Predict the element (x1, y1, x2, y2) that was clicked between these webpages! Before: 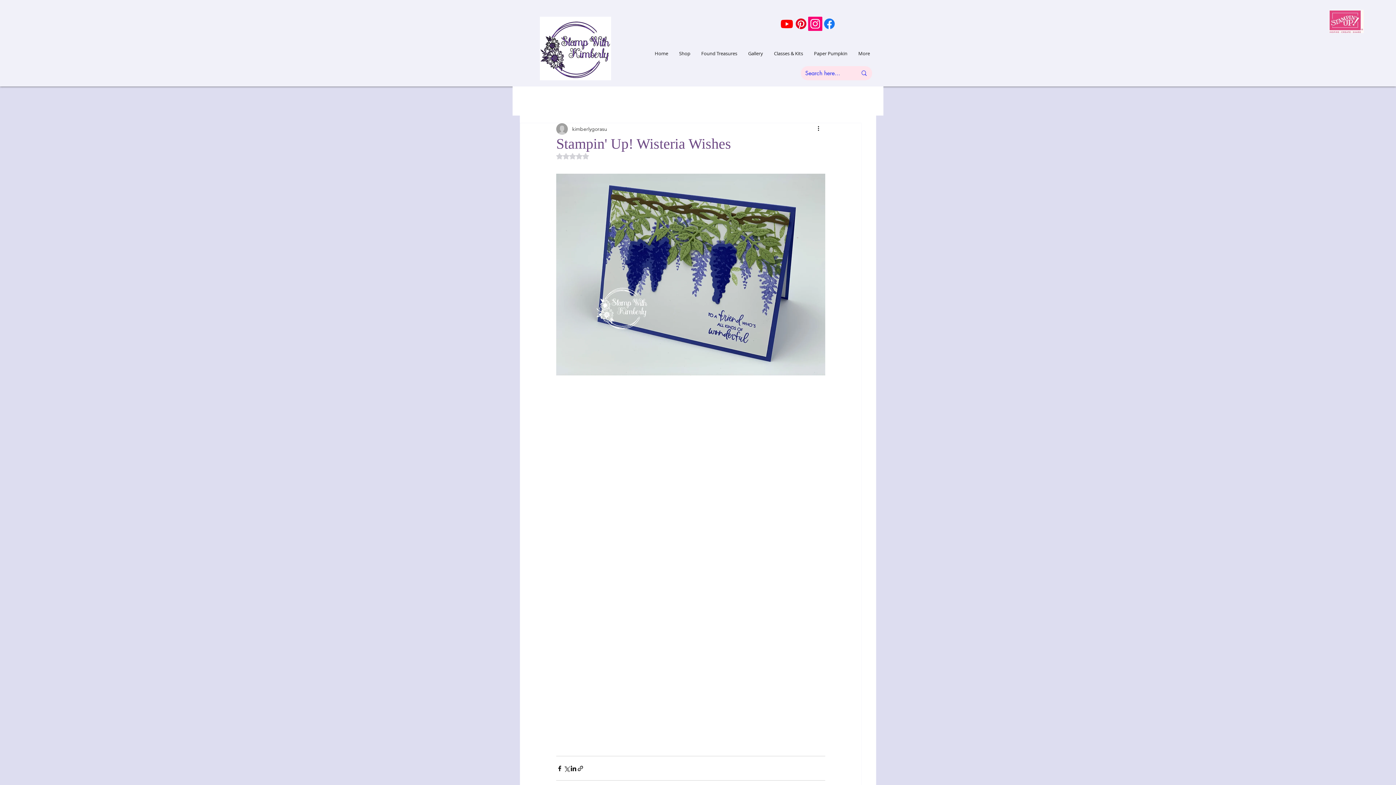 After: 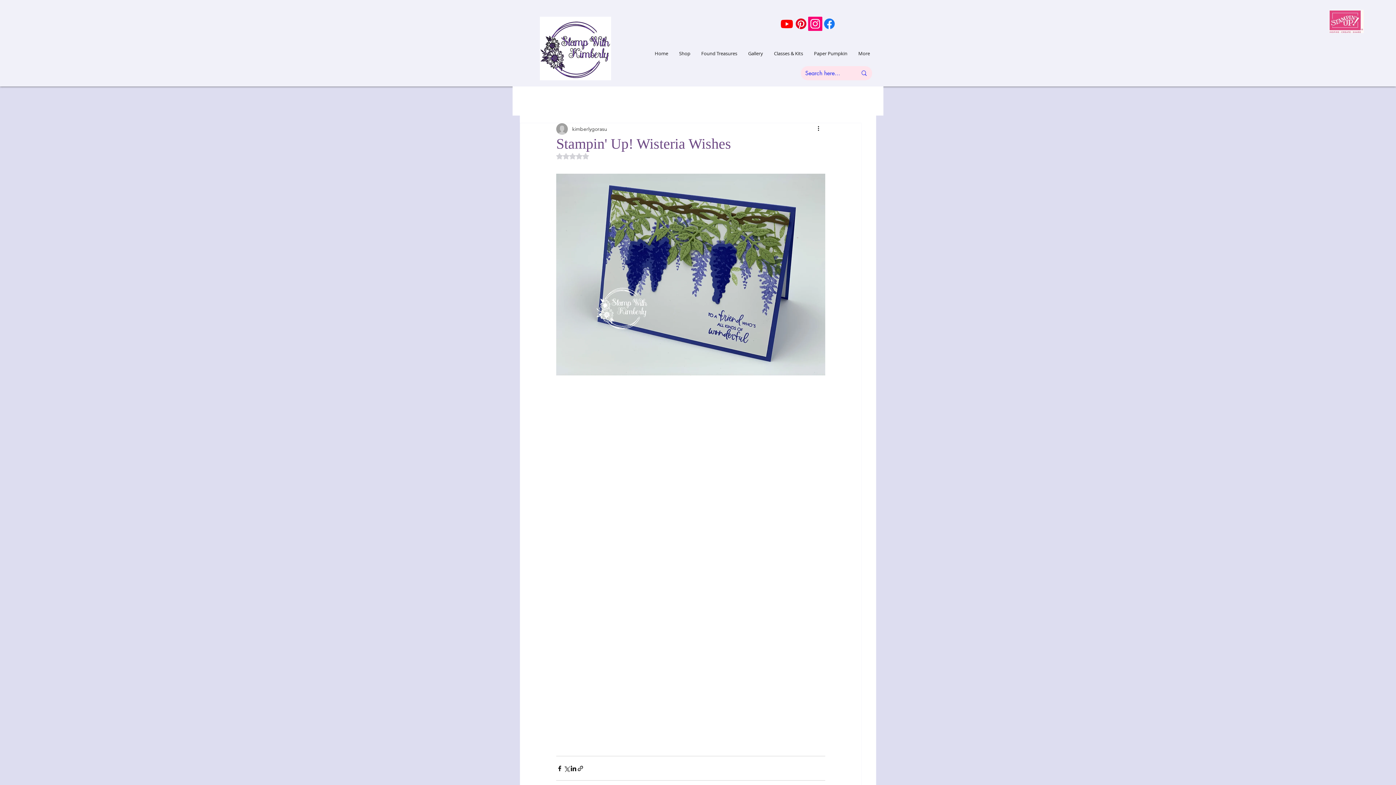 Action: bbox: (780, 16, 794, 30) label: Youtube